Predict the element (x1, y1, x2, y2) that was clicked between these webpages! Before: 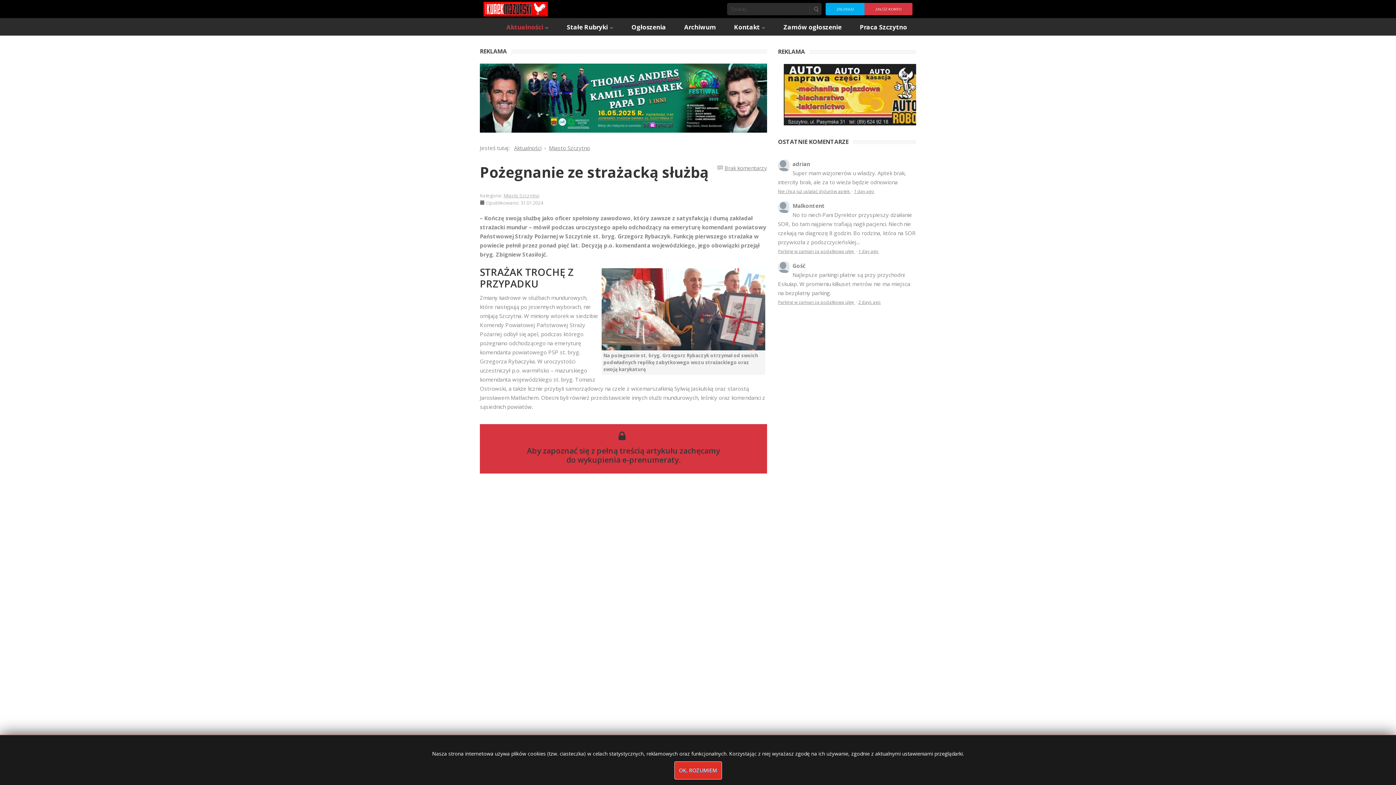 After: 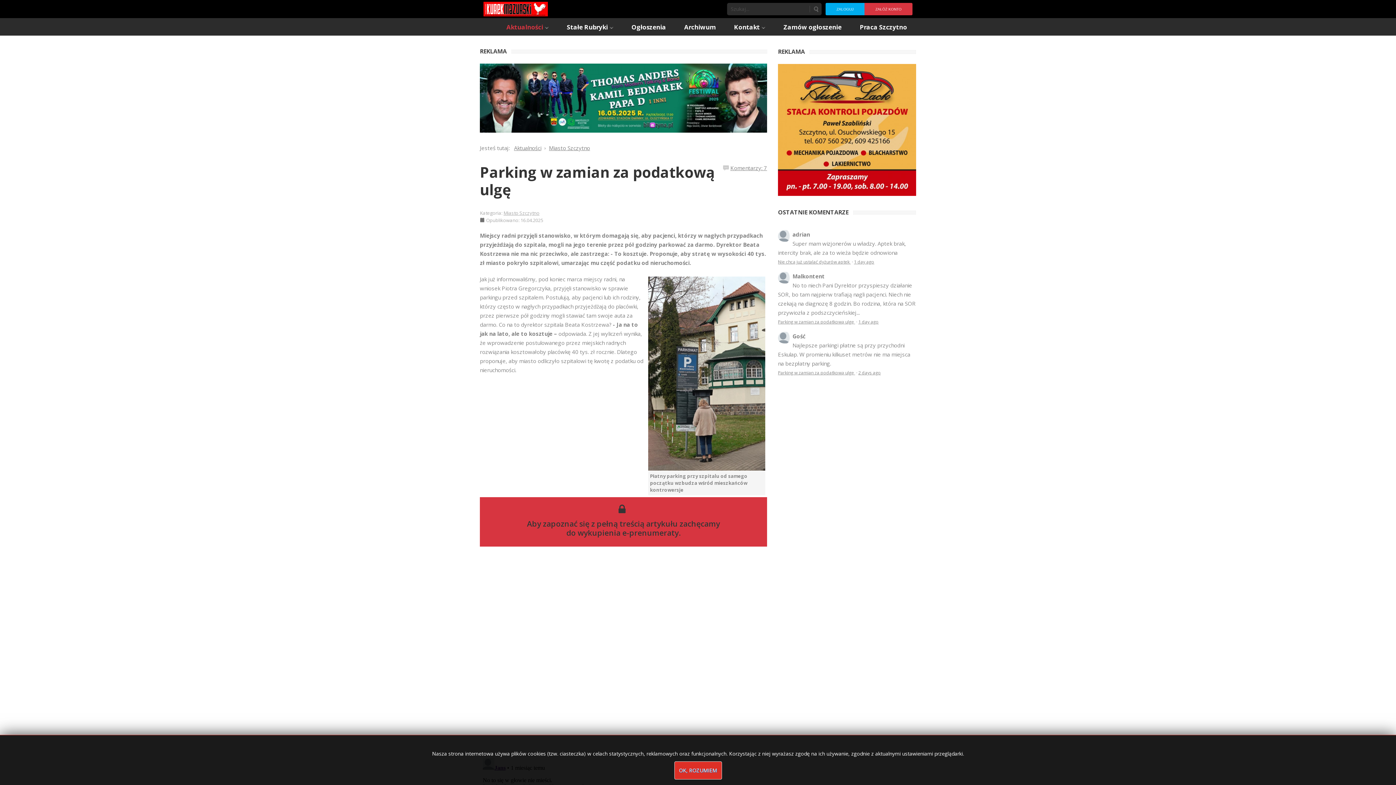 Action: label: 1 day ago bbox: (858, 325, 878, 331)